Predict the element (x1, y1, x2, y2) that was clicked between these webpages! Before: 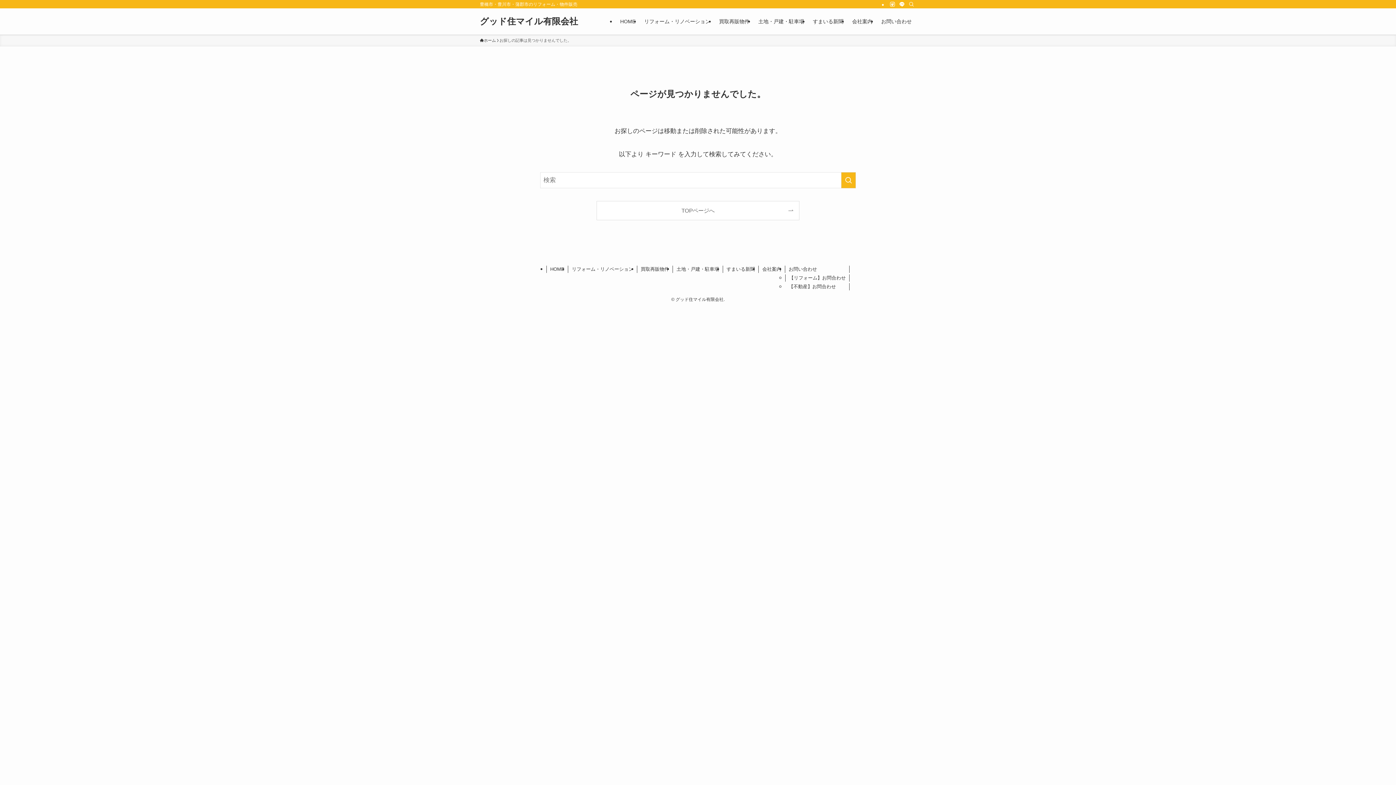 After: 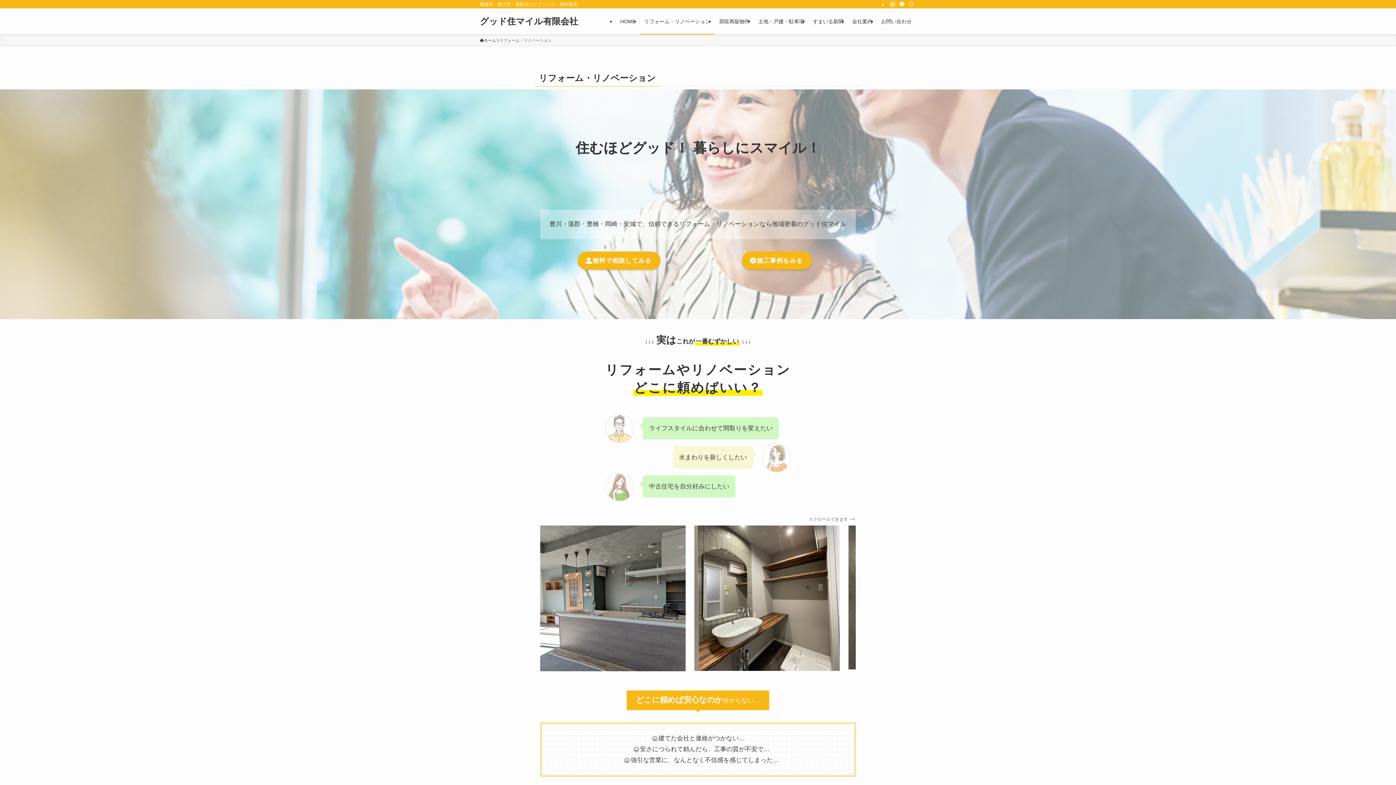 Action: label: リフォーム・リノベーション bbox: (640, 8, 714, 34)